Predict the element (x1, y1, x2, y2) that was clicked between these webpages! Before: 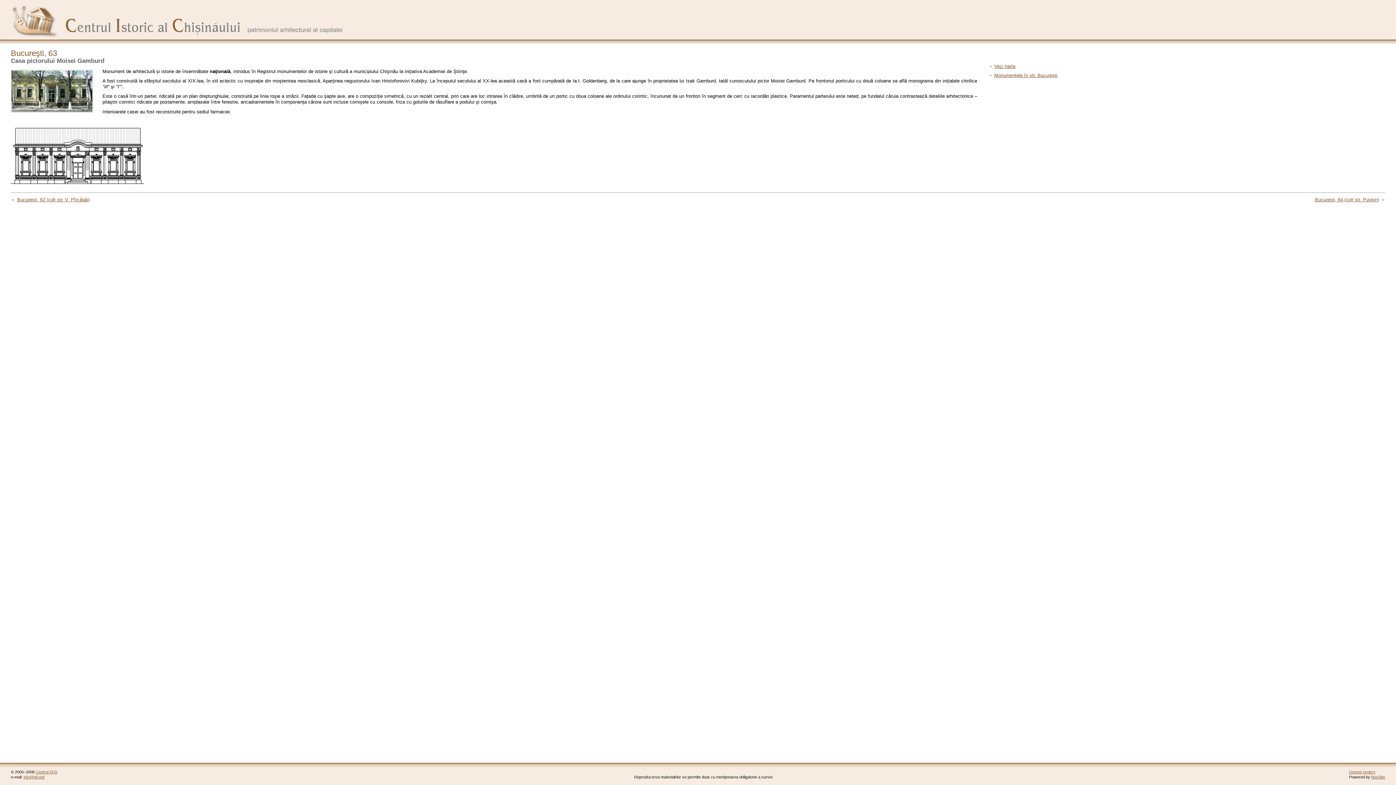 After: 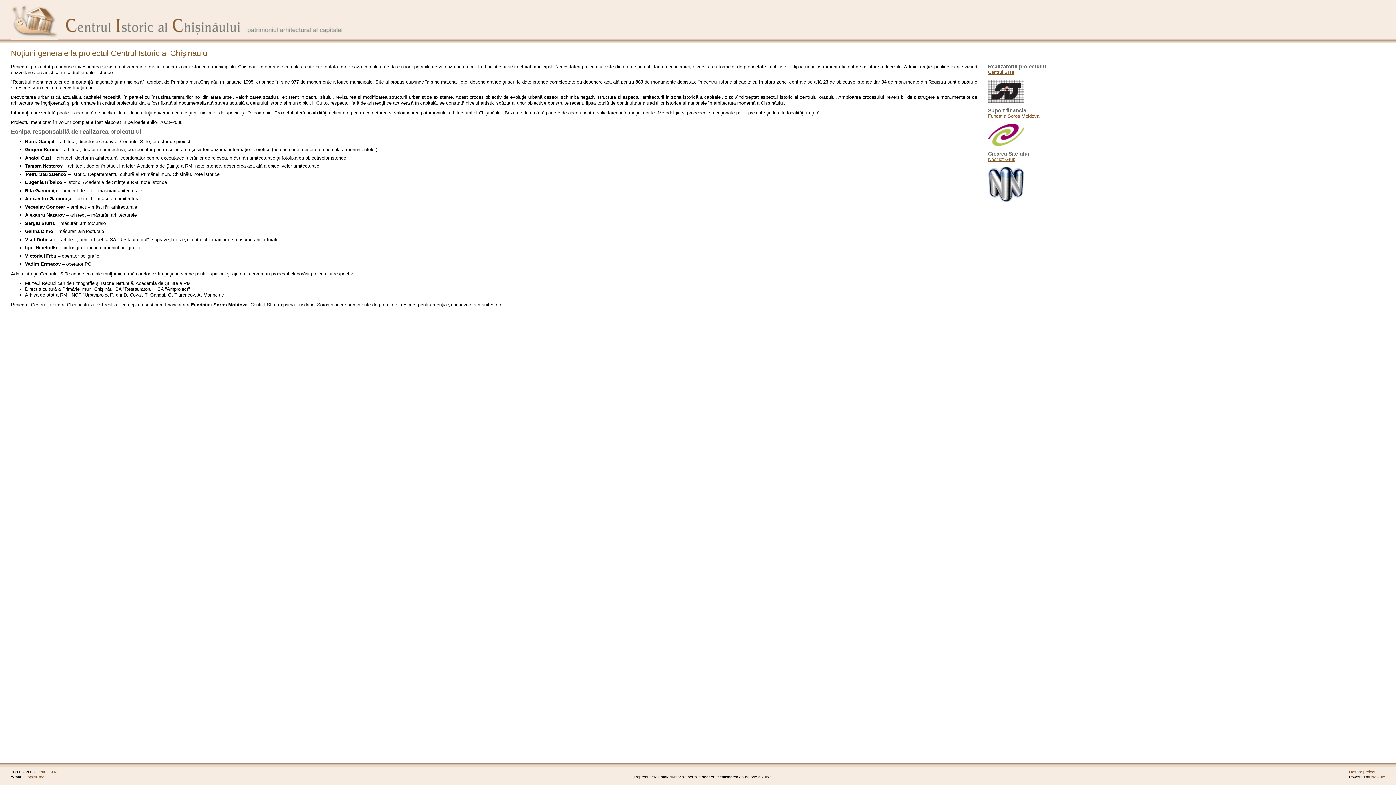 Action: label: Despre proiect bbox: (1349, 770, 1375, 774)